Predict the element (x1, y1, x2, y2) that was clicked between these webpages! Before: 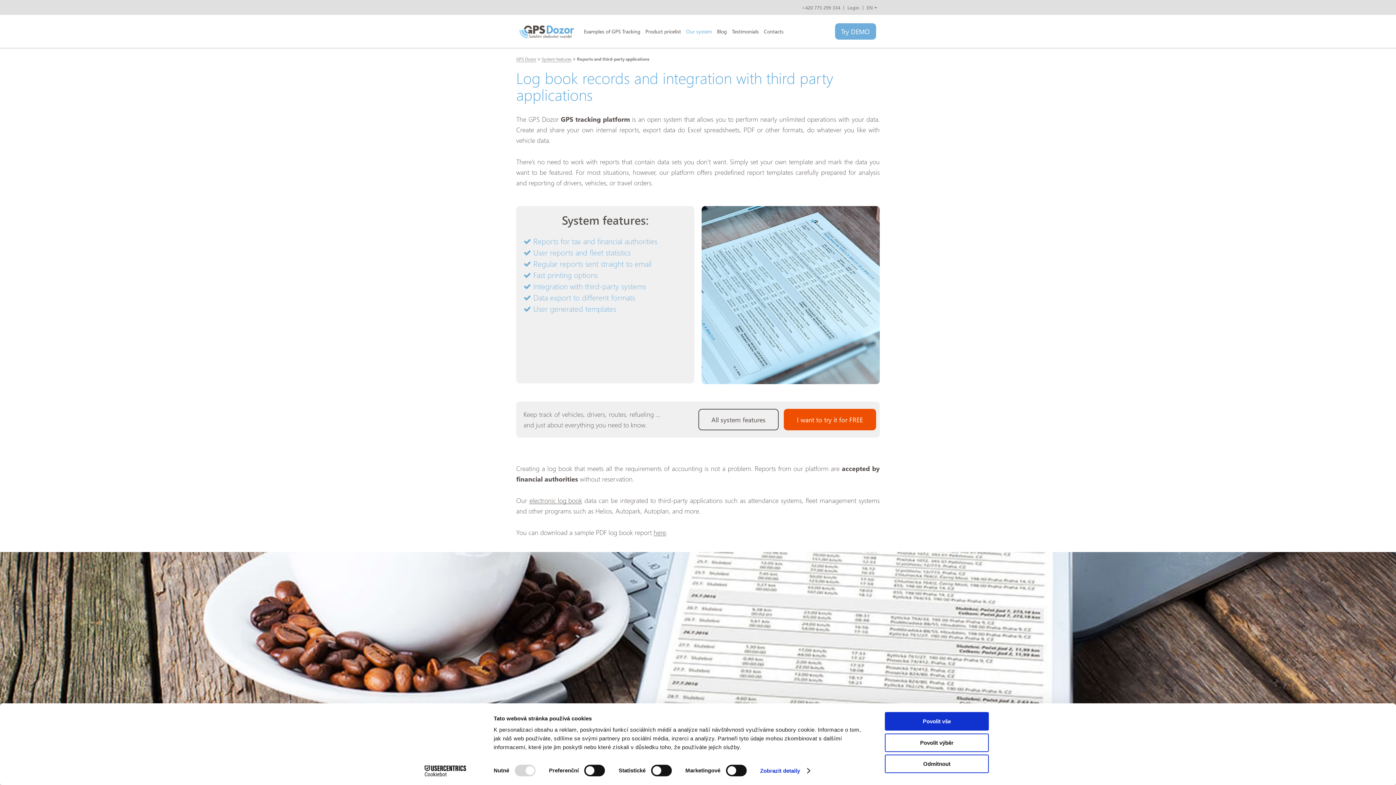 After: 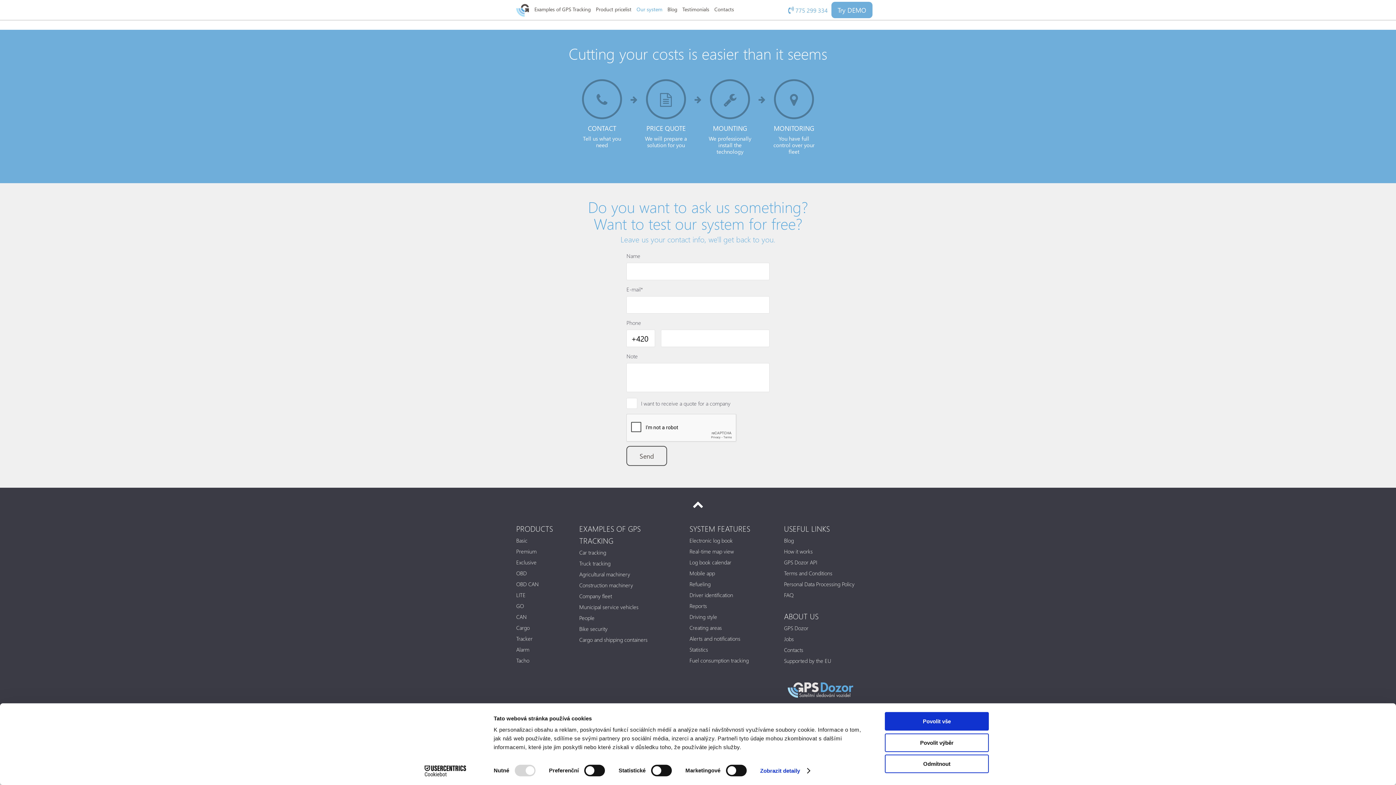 Action: label: I want to try it for FREE bbox: (783, 409, 876, 430)